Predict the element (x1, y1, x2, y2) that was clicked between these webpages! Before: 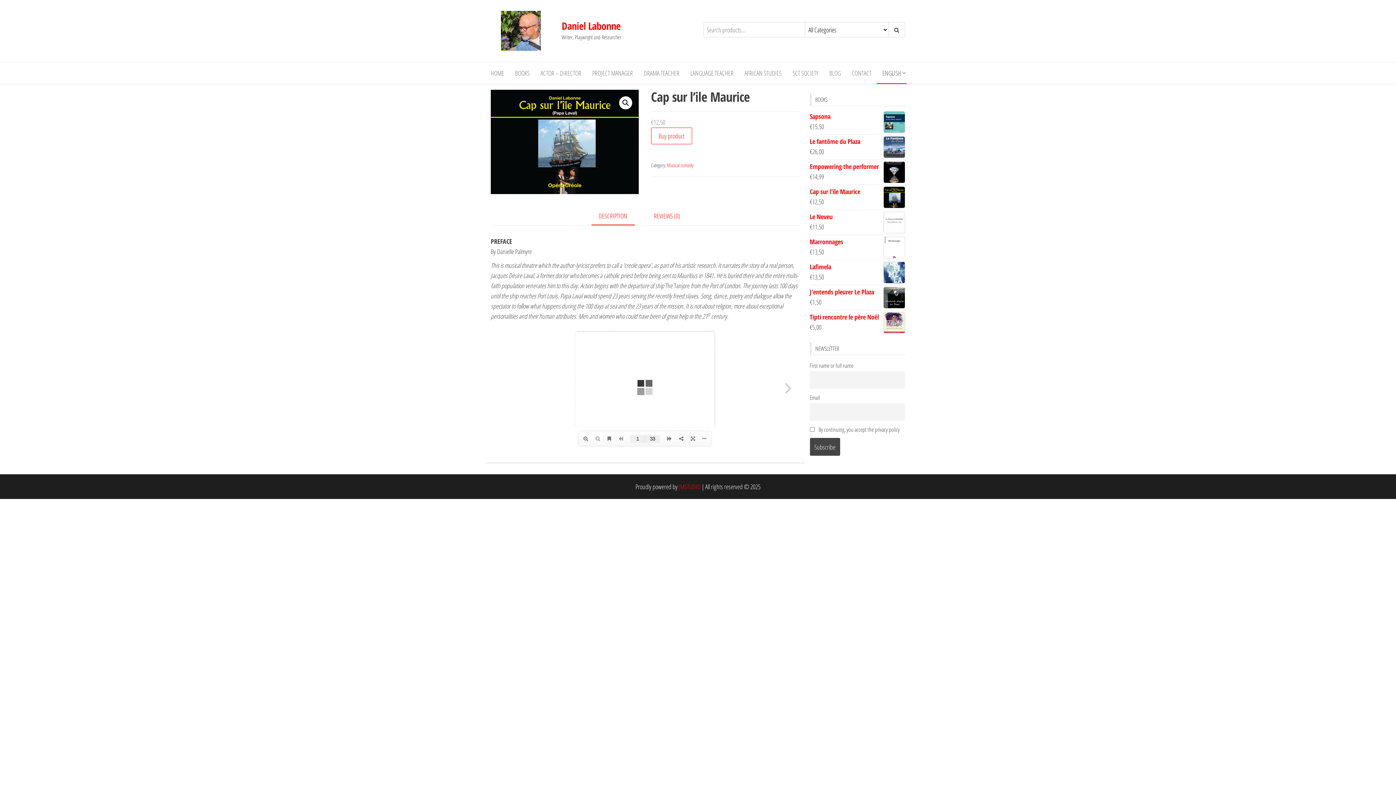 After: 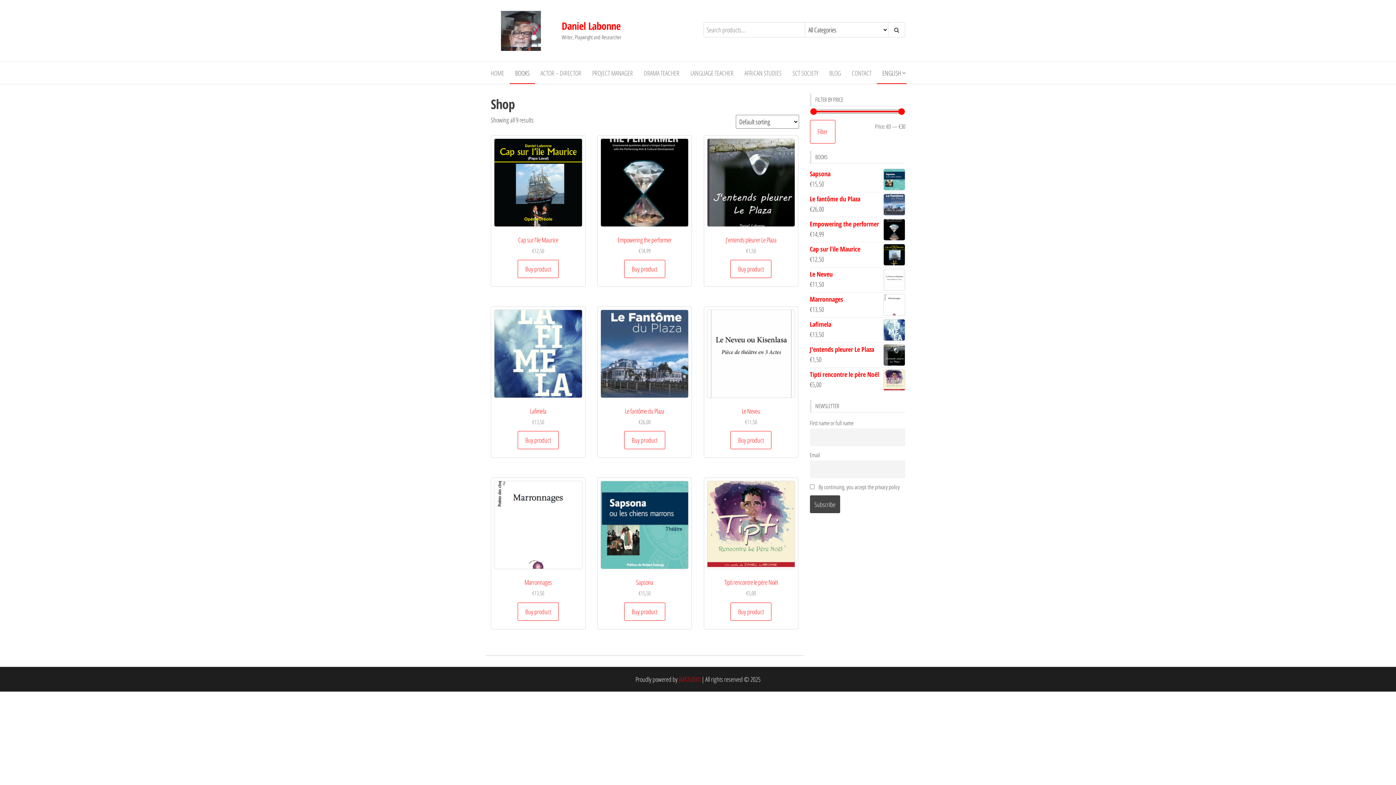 Action: bbox: (509, 62, 535, 84) label: BOOKS